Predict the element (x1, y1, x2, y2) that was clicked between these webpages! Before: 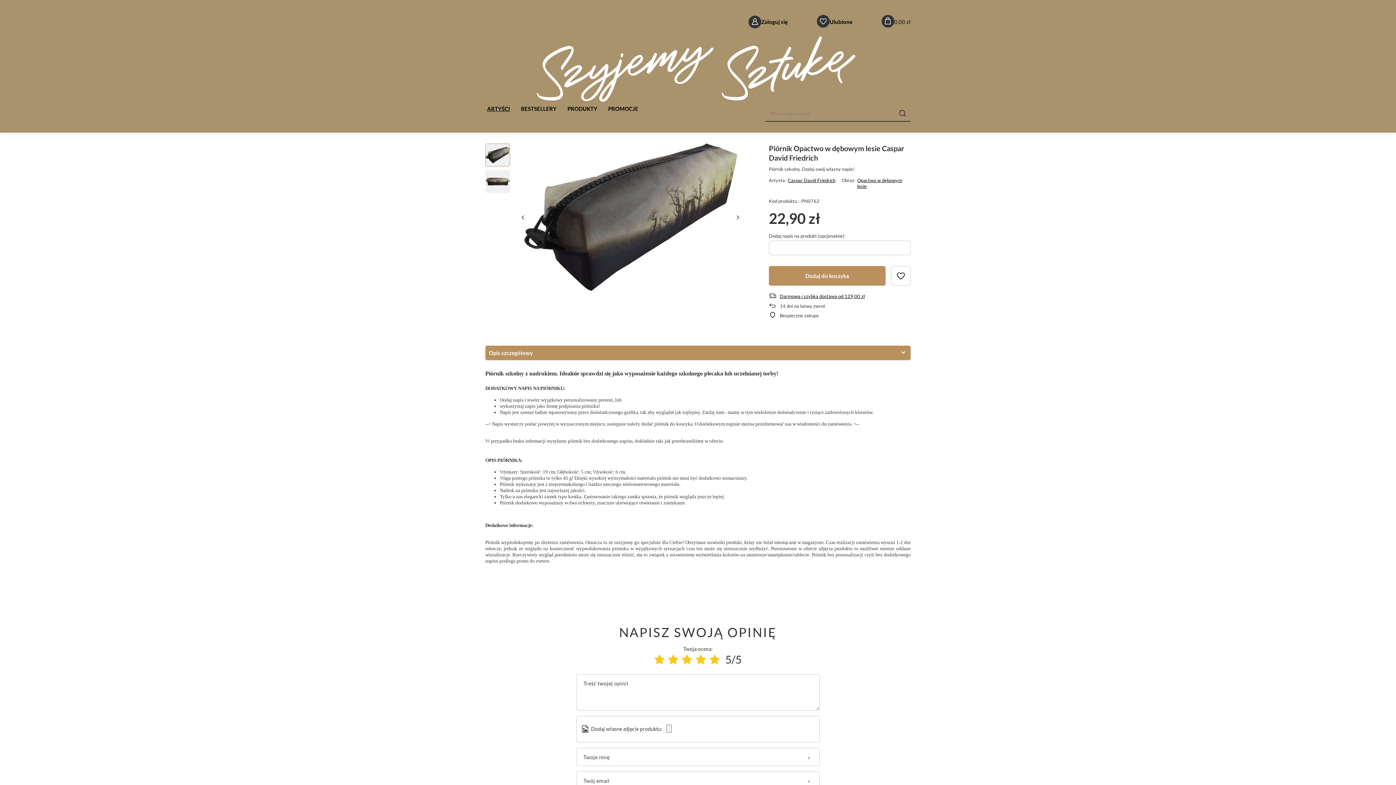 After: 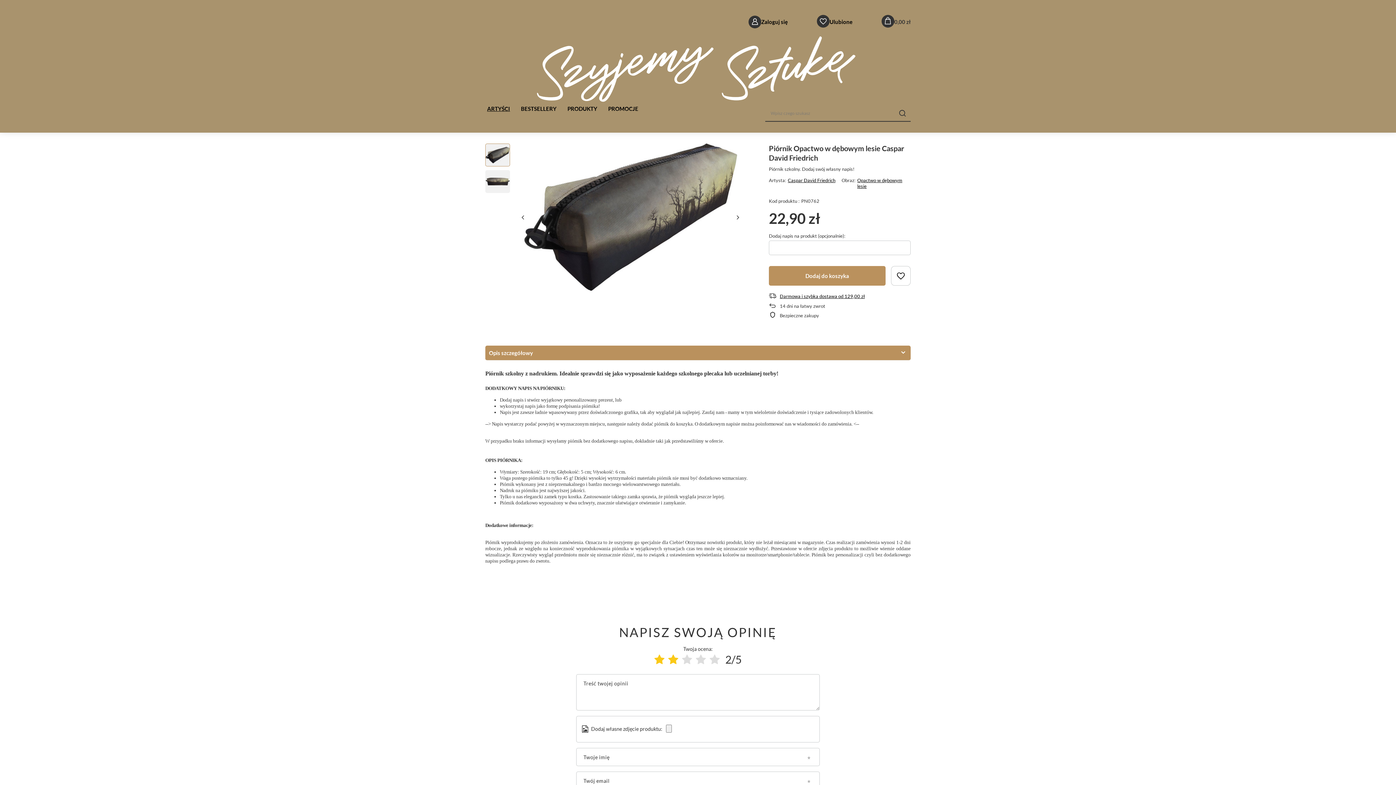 Action: bbox: (668, 653, 678, 666)